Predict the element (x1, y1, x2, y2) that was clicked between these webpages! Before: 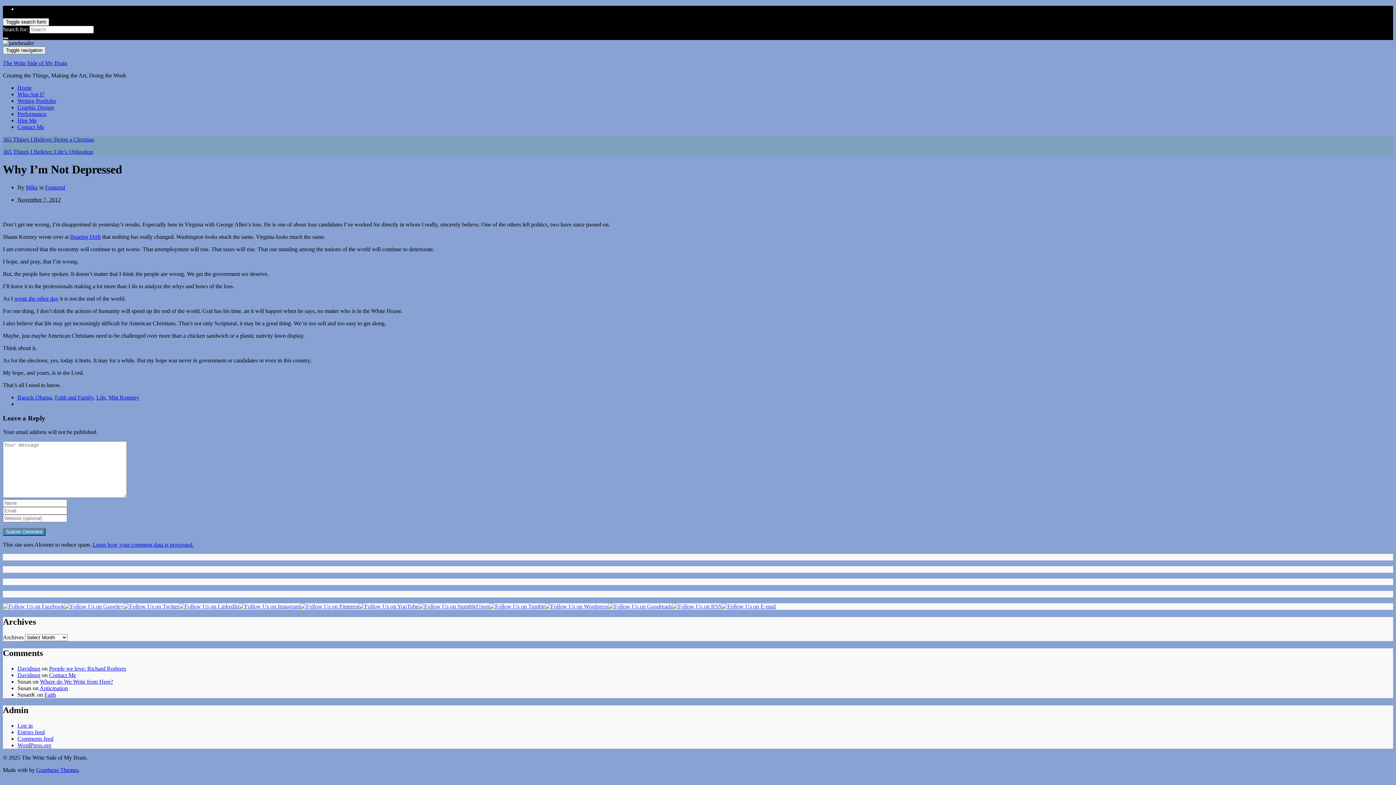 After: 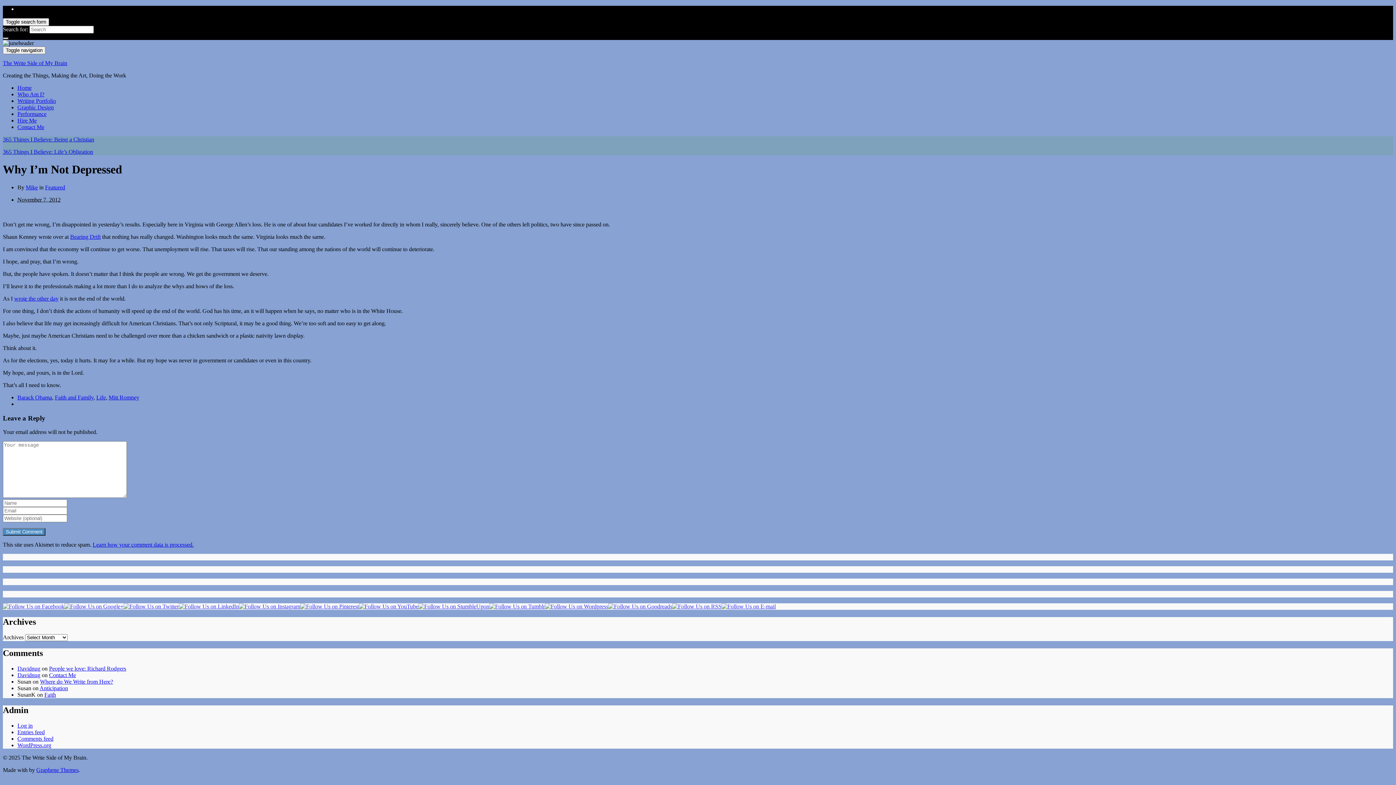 Action: bbox: (672, 603, 721, 609)